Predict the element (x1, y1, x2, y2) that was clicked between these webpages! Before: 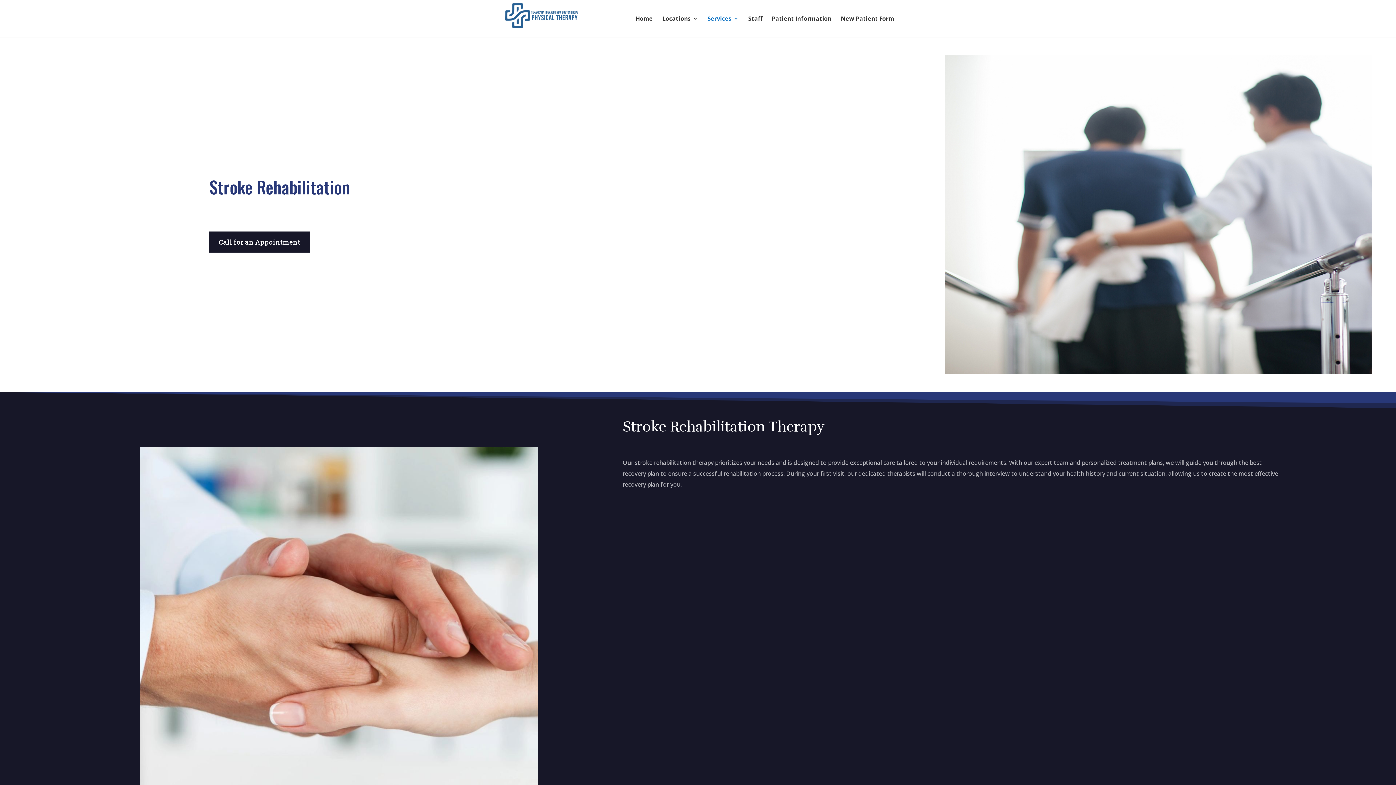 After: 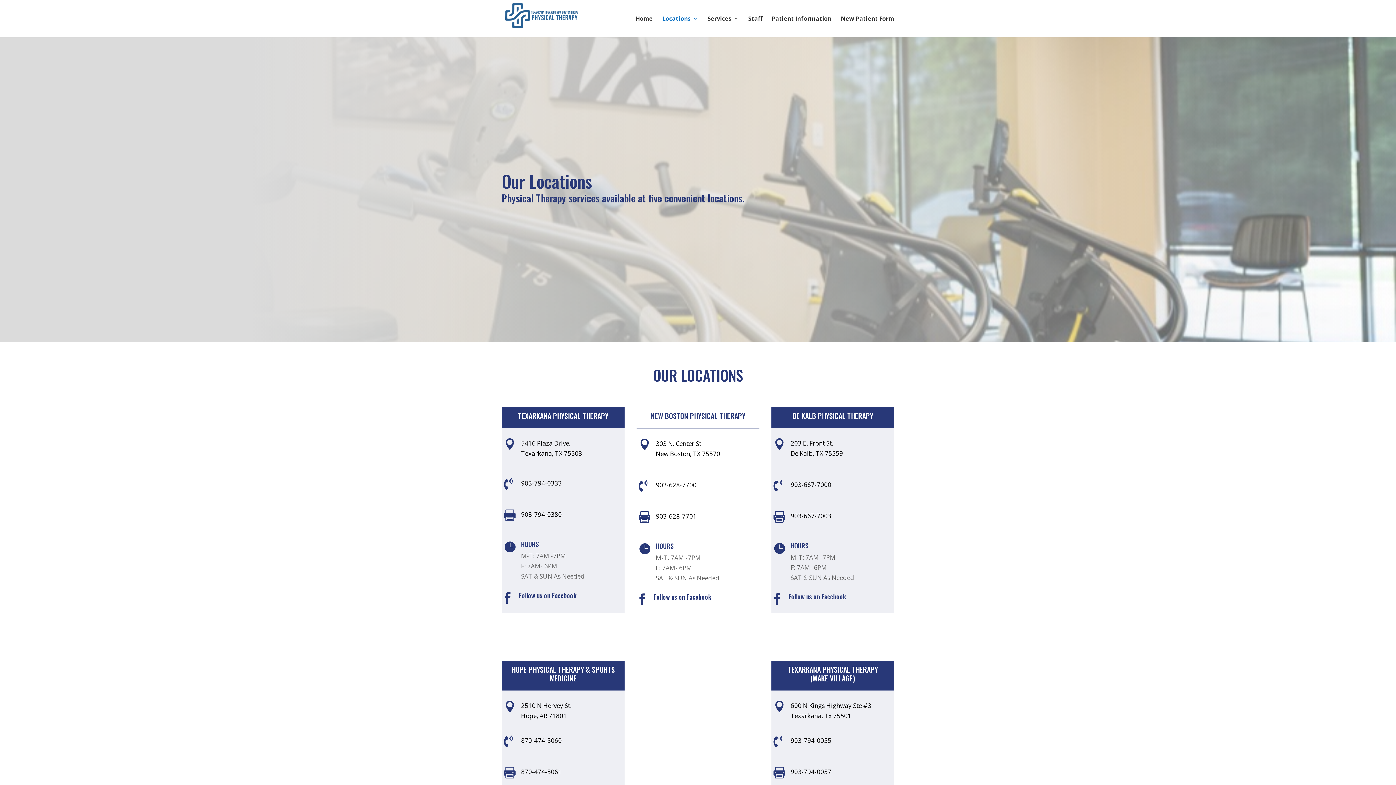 Action: label: Locations bbox: (662, 16, 698, 37)